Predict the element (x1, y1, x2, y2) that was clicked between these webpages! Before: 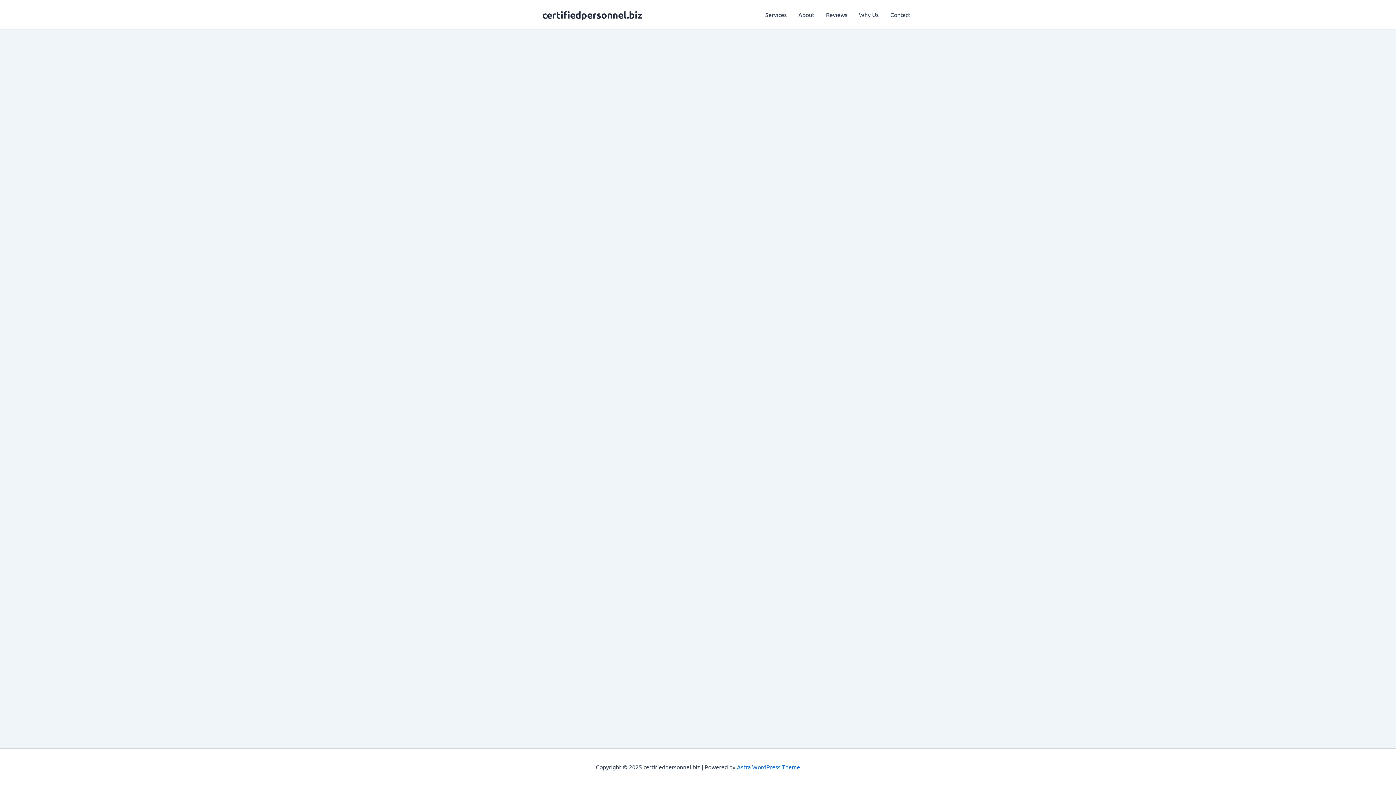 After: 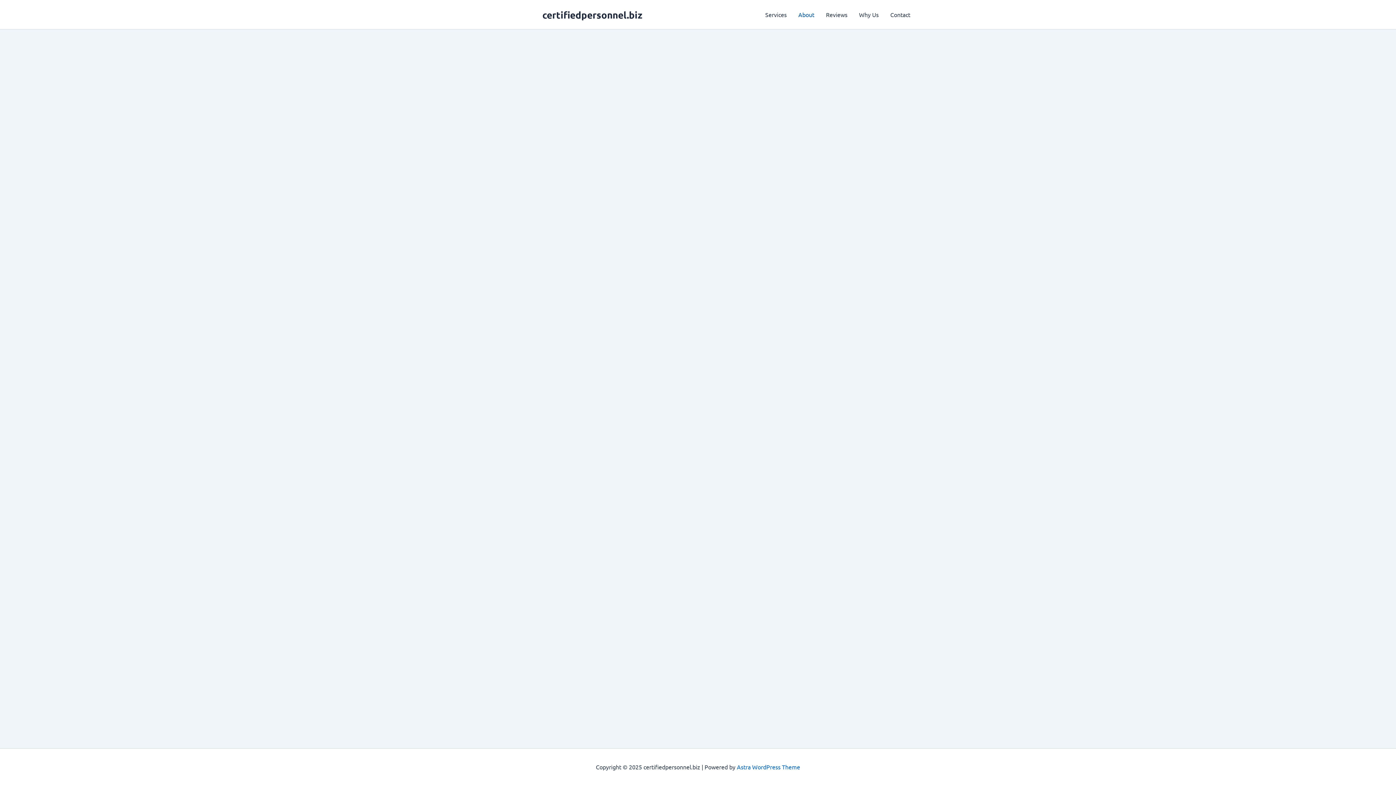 Action: bbox: (792, 0, 820, 29) label: About